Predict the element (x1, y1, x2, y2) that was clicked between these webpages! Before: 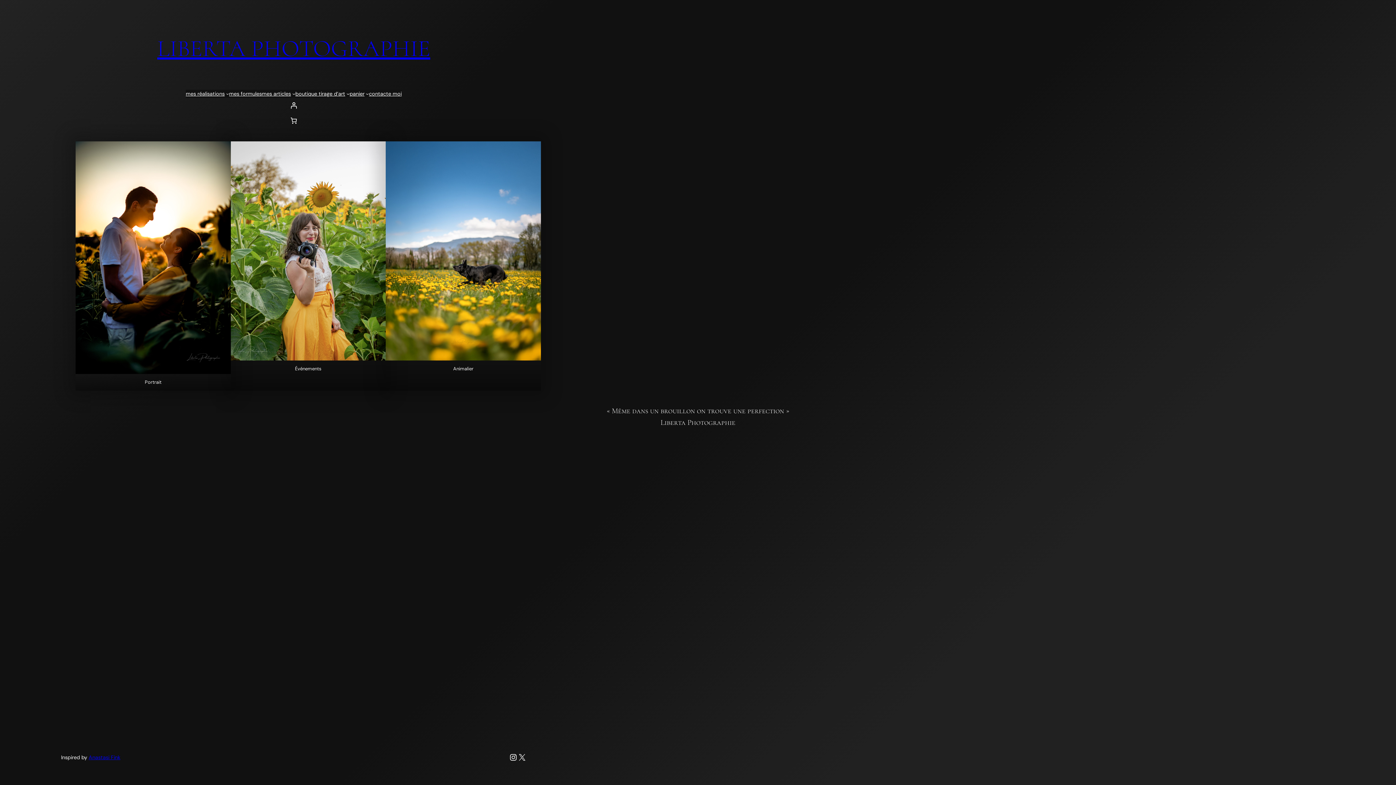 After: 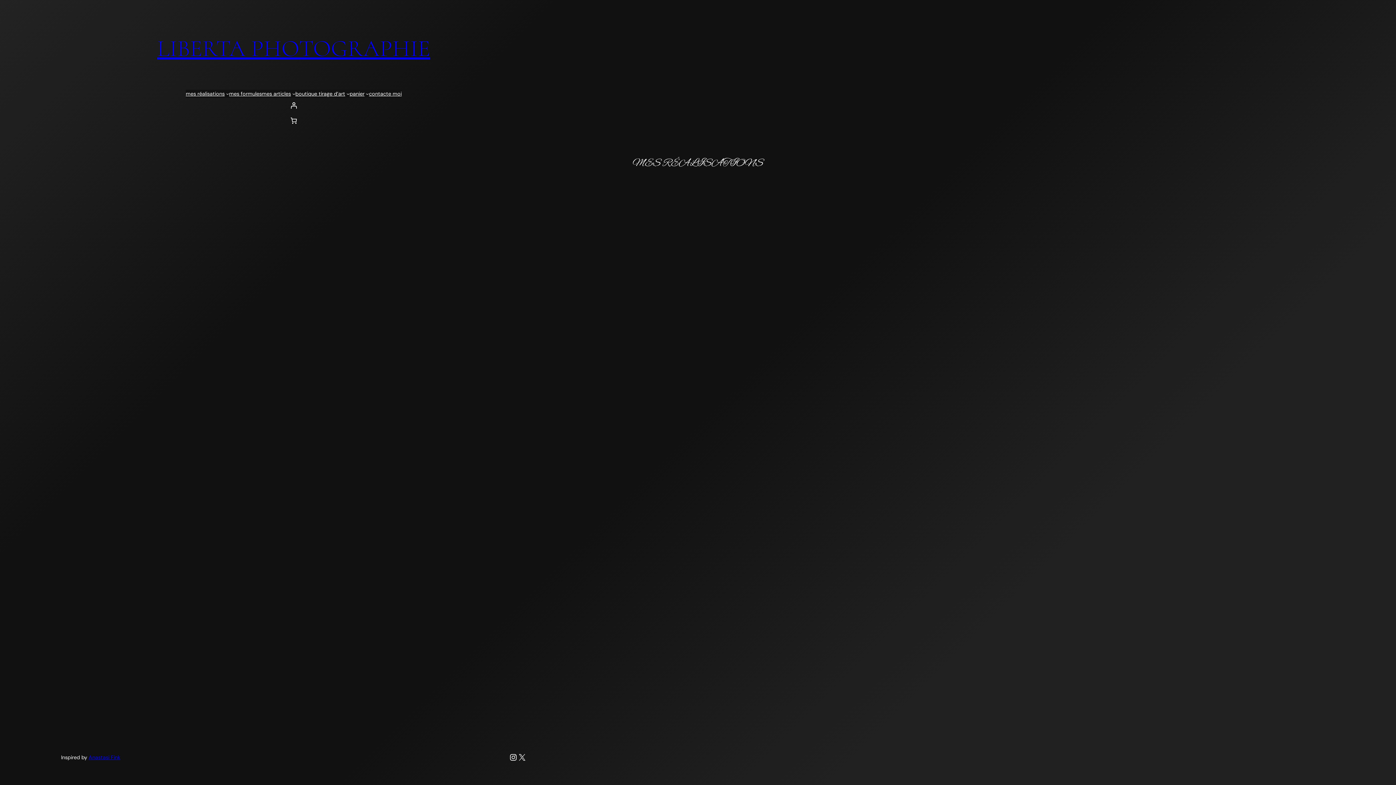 Action: label: mes réalisations bbox: (185, 89, 224, 97)